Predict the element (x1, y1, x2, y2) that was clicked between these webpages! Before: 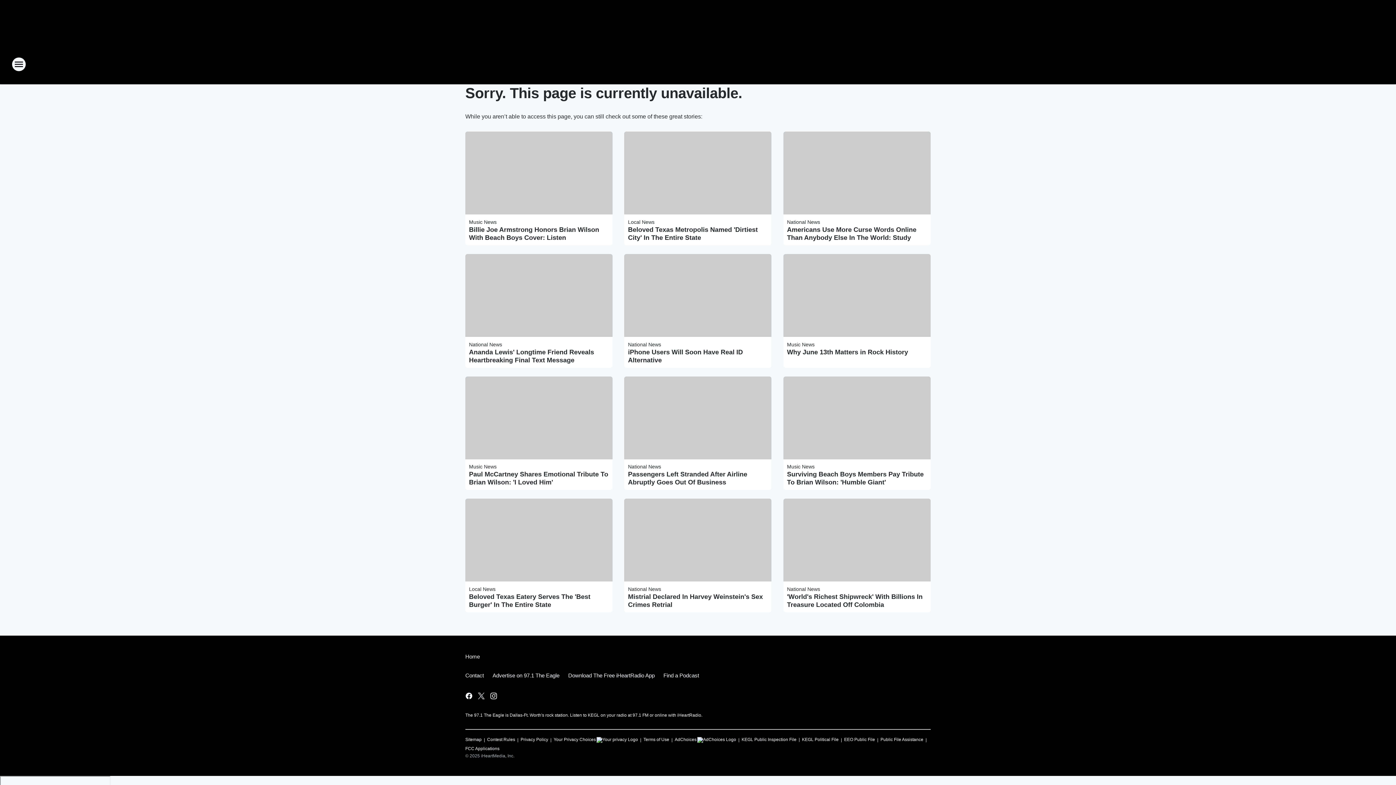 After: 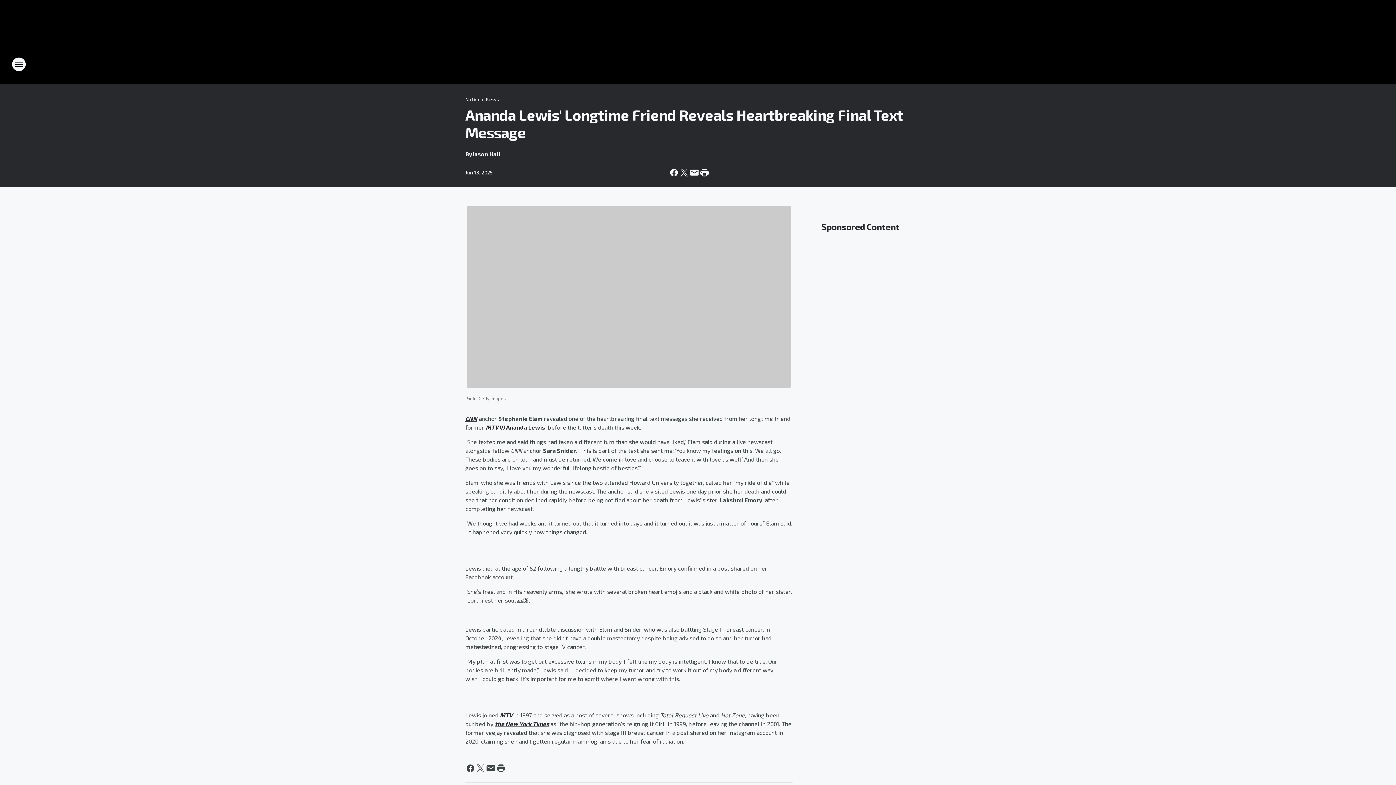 Action: label: Ananda Lewis' Longtime Friend Reveals Heartbreaking Final Text Message bbox: (469, 348, 609, 364)